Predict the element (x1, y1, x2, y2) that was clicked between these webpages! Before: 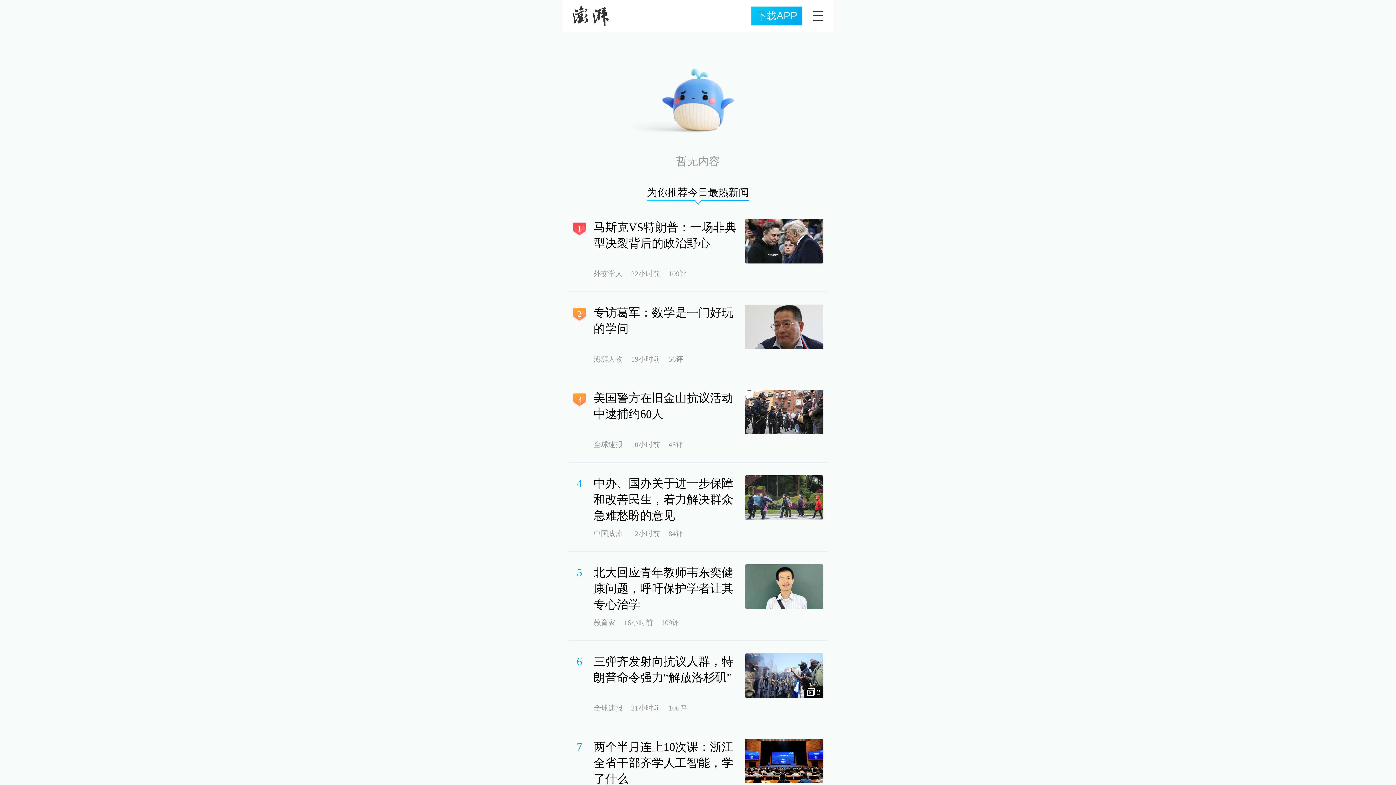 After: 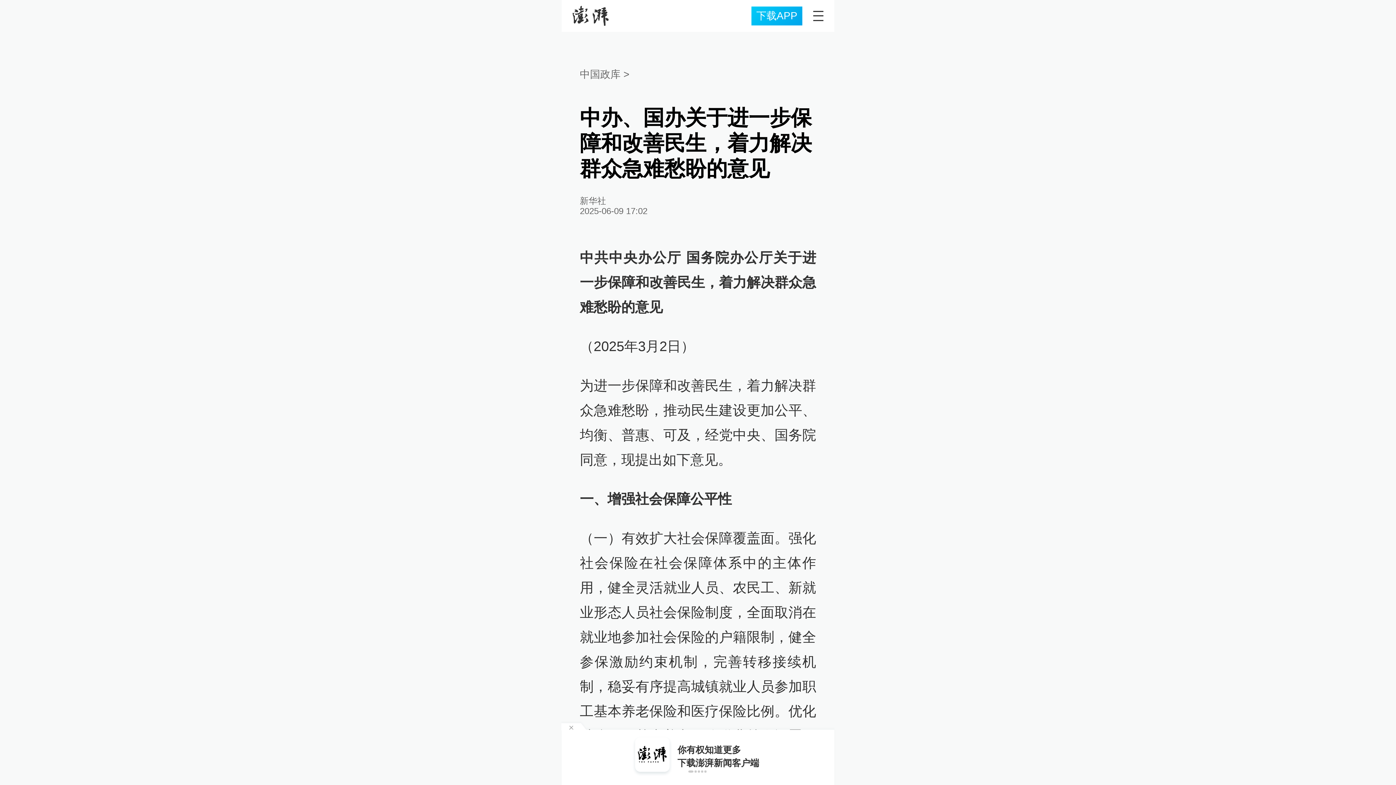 Action: label: 4
中办、国办关于进一步保障和改善民生，着力解决群众急难愁盼的意见
中国政库12小时前84评 bbox: (569, 468, 827, 551)